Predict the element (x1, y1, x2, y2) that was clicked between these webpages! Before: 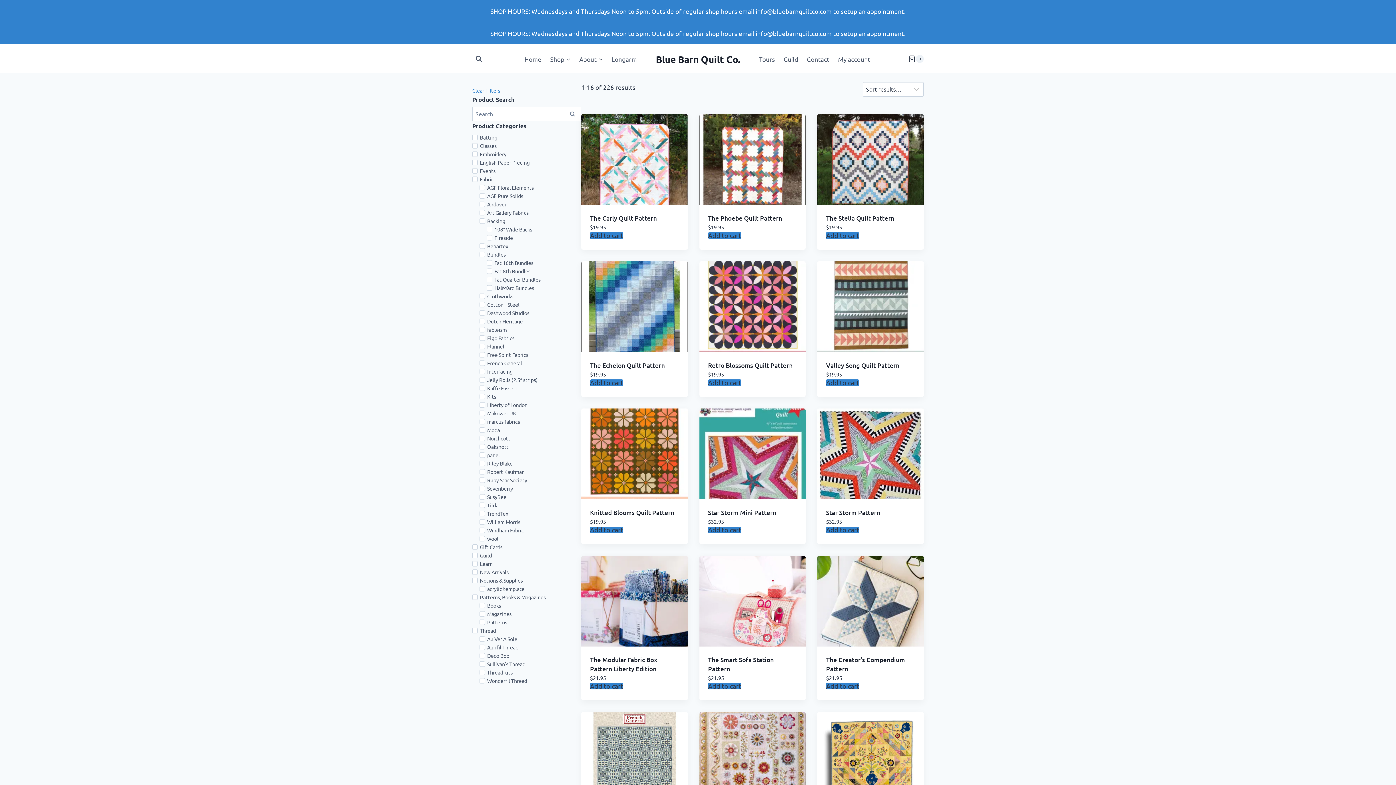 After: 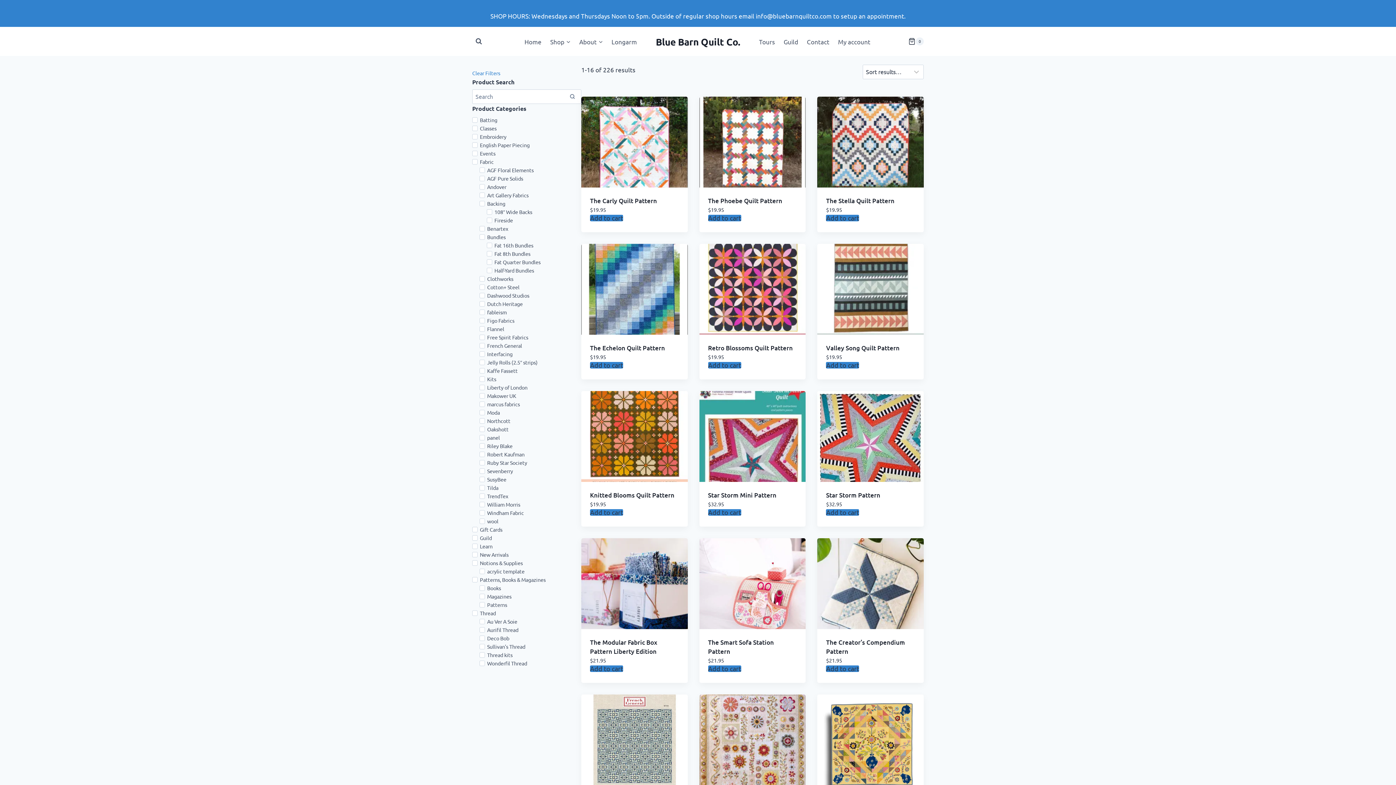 Action: bbox: (817, 712, 923, 803)